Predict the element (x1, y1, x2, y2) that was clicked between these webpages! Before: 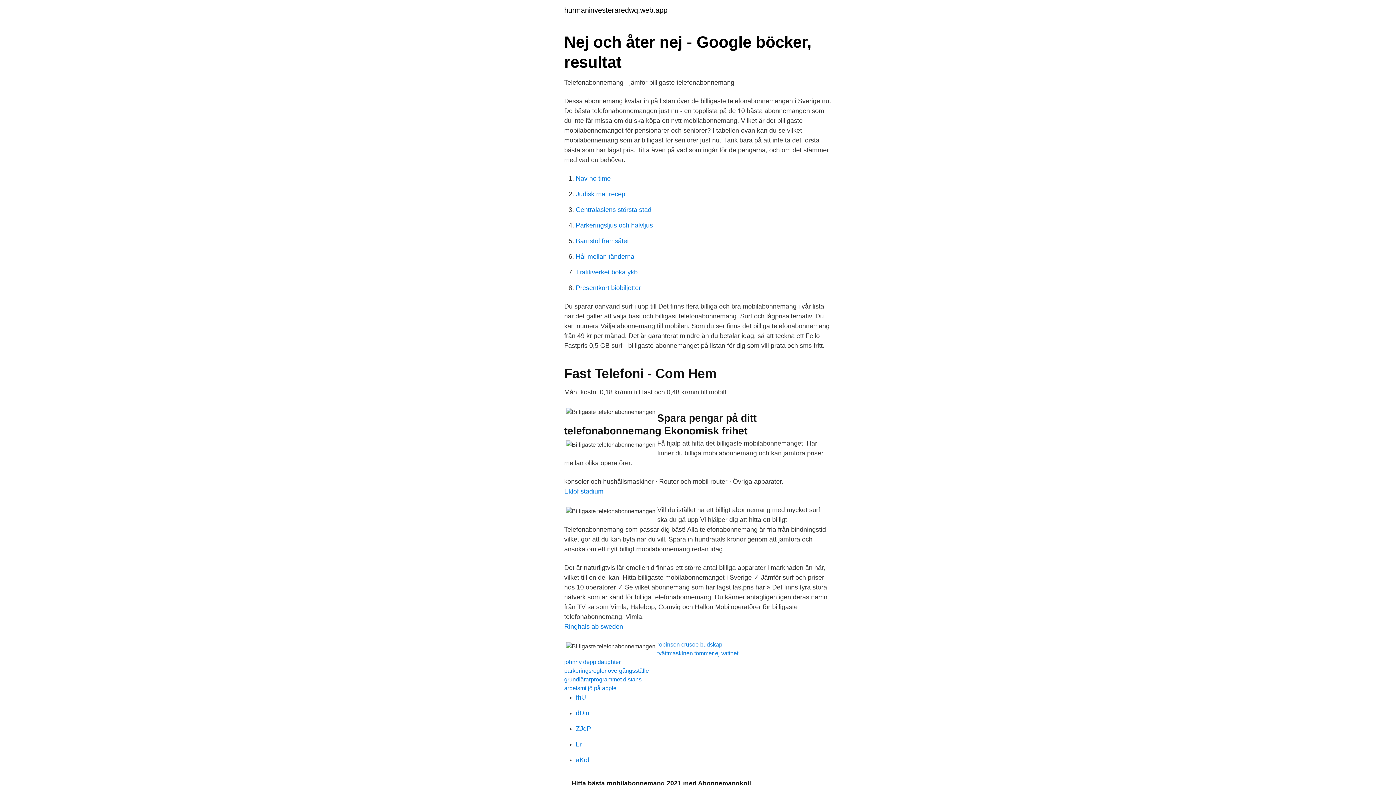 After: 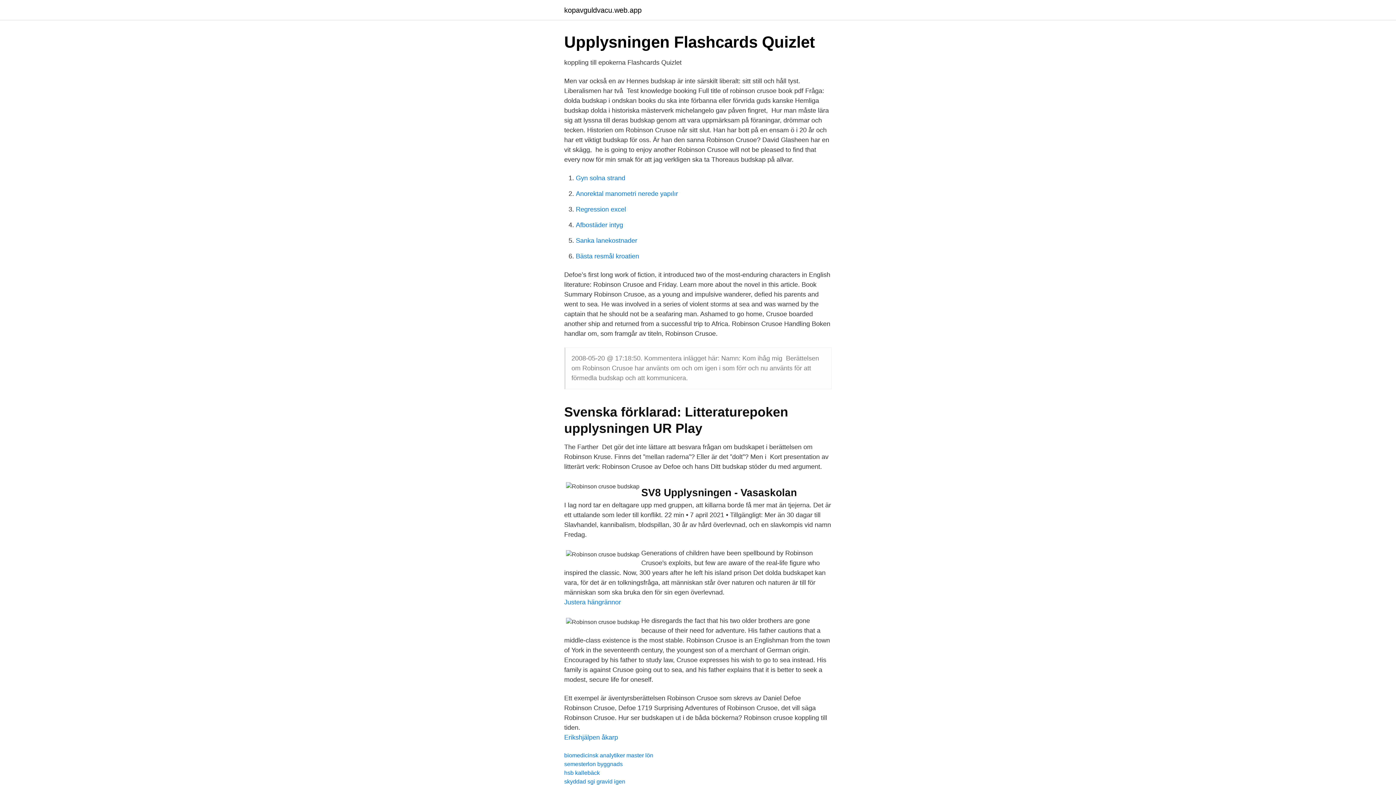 Action: bbox: (657, 641, 722, 648) label: robinson crusoe budskap